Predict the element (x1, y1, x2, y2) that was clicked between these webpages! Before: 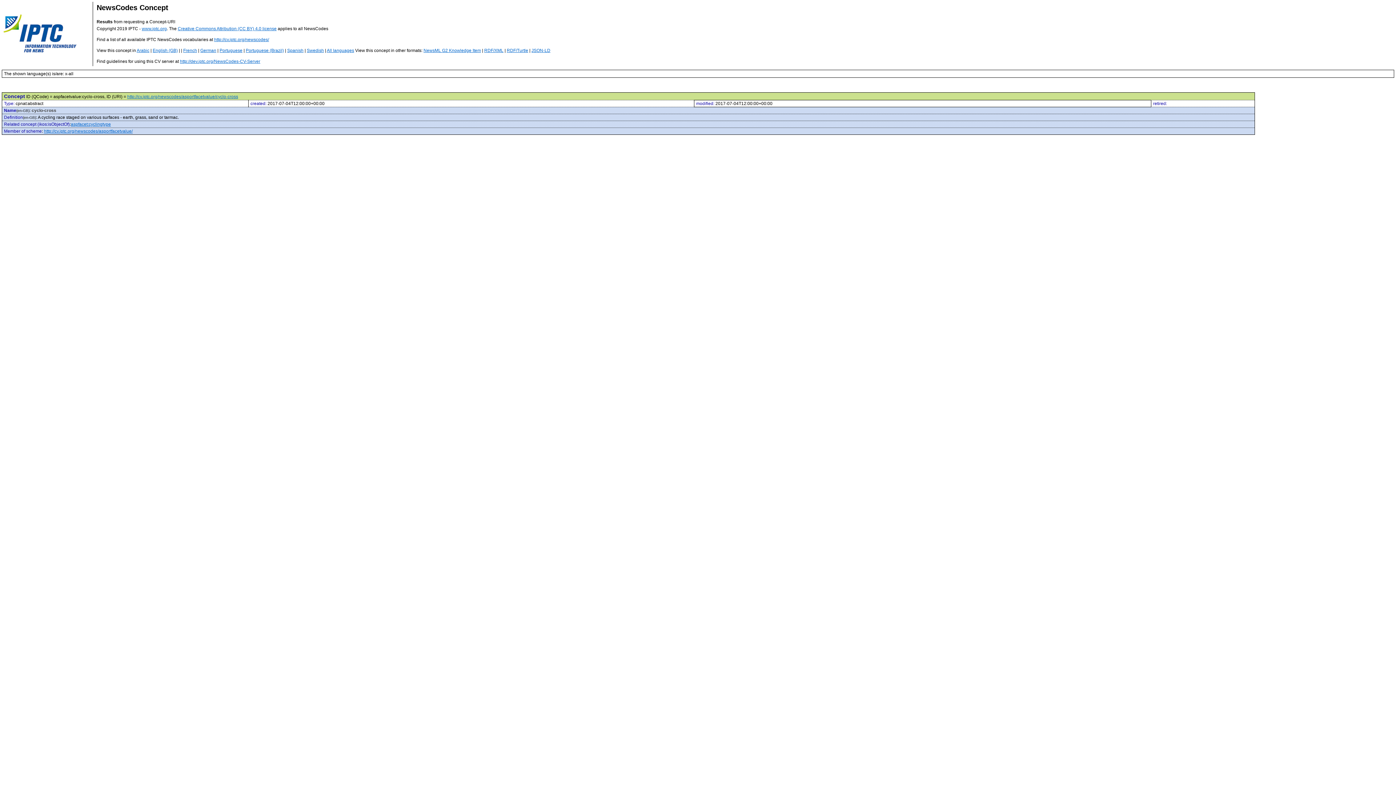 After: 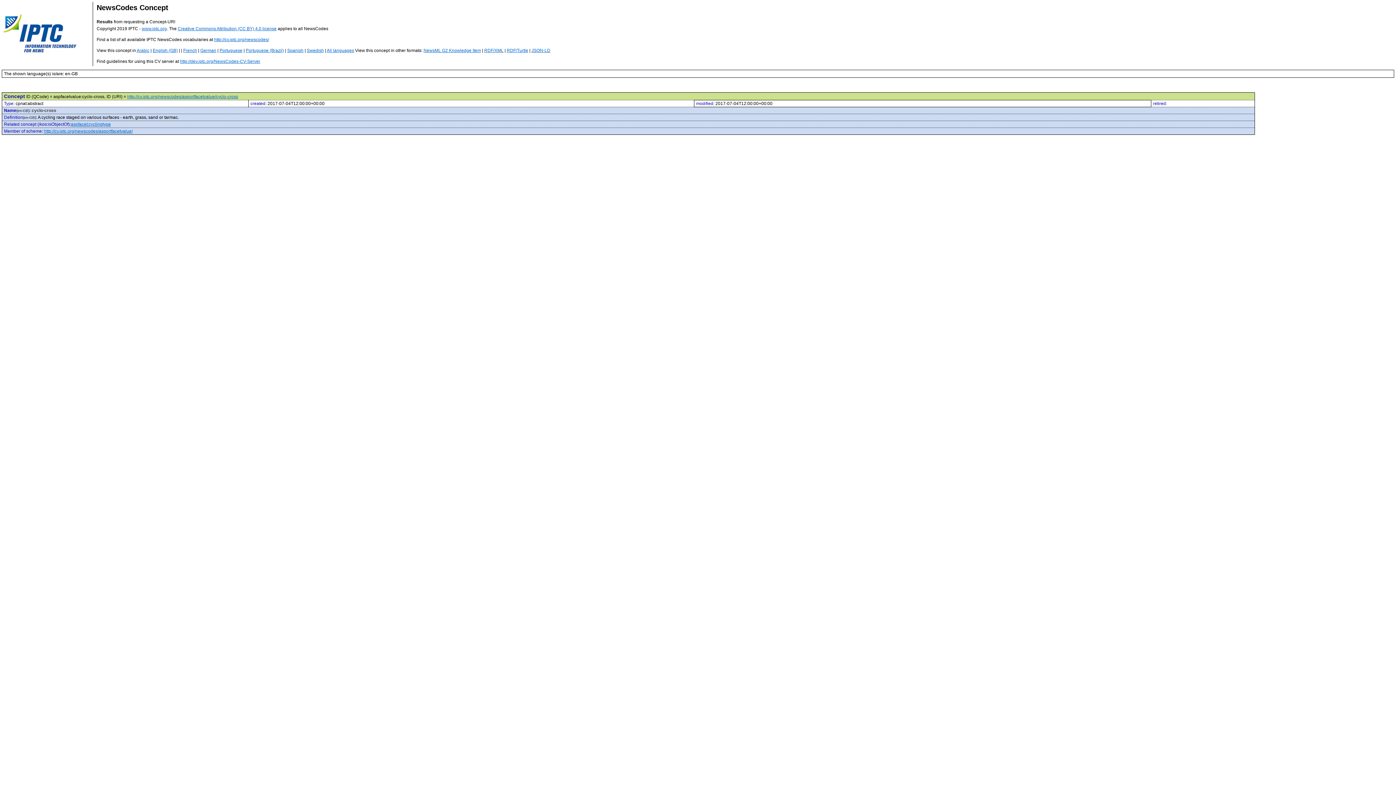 Action: bbox: (136, 48, 149, 53) label: Arabic